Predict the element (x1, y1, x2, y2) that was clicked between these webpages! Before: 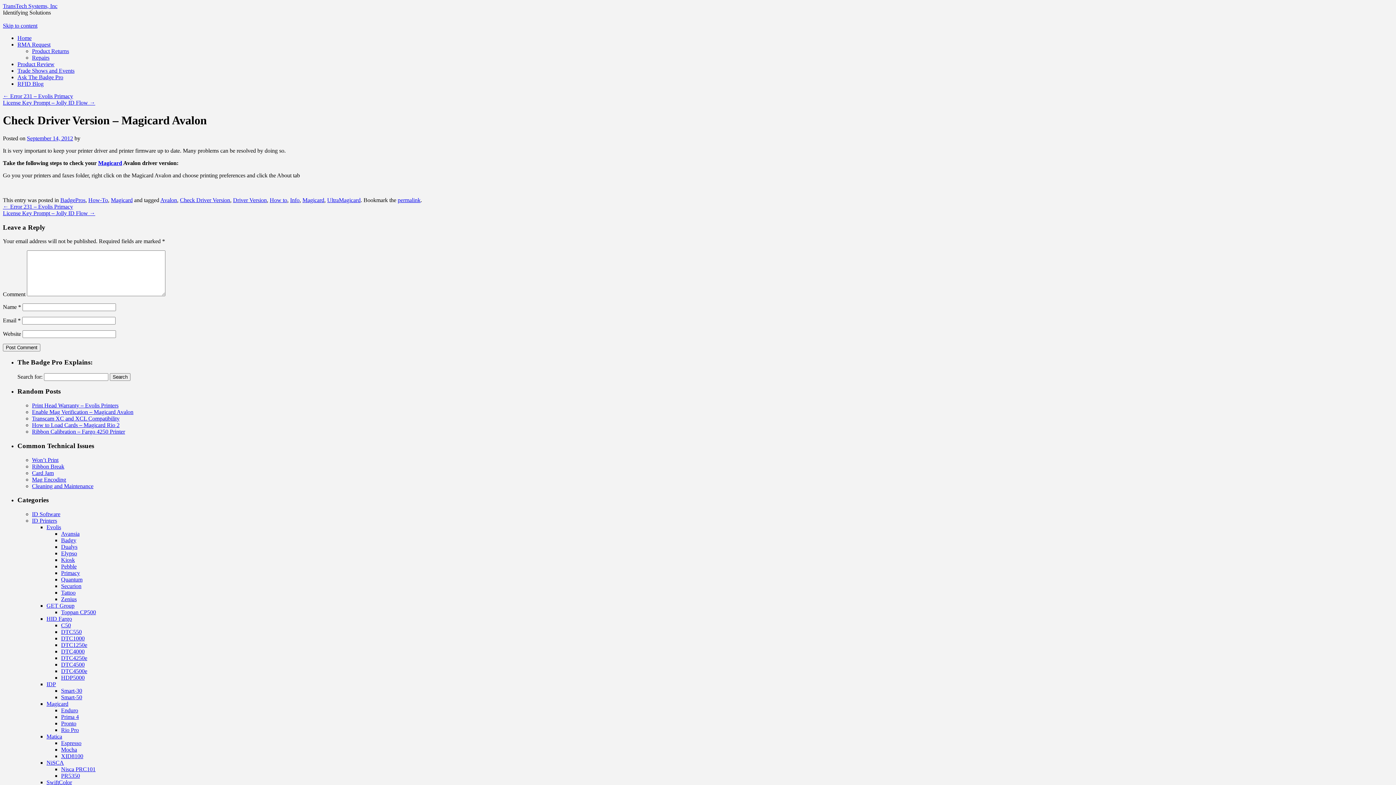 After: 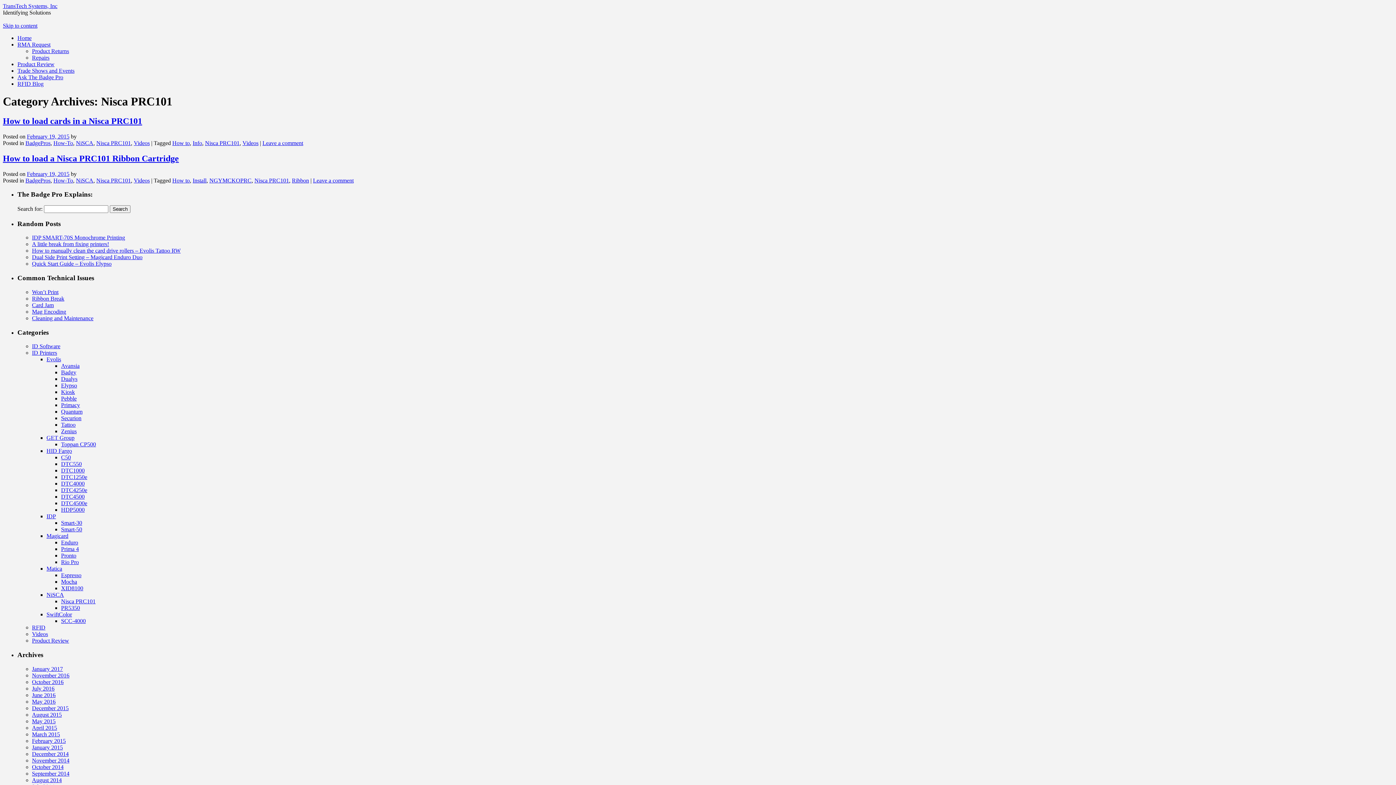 Action: label: Nisca PRC101 bbox: (61, 766, 95, 772)